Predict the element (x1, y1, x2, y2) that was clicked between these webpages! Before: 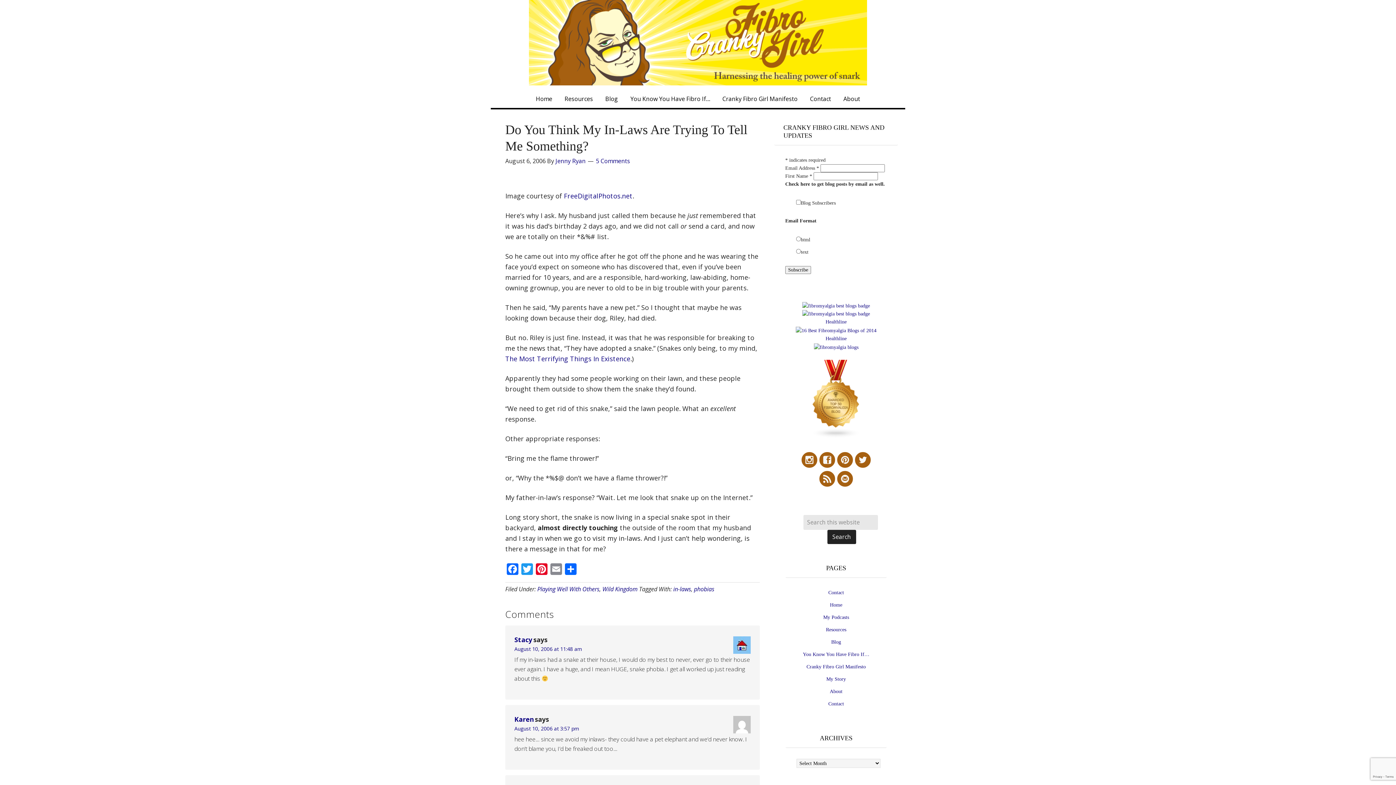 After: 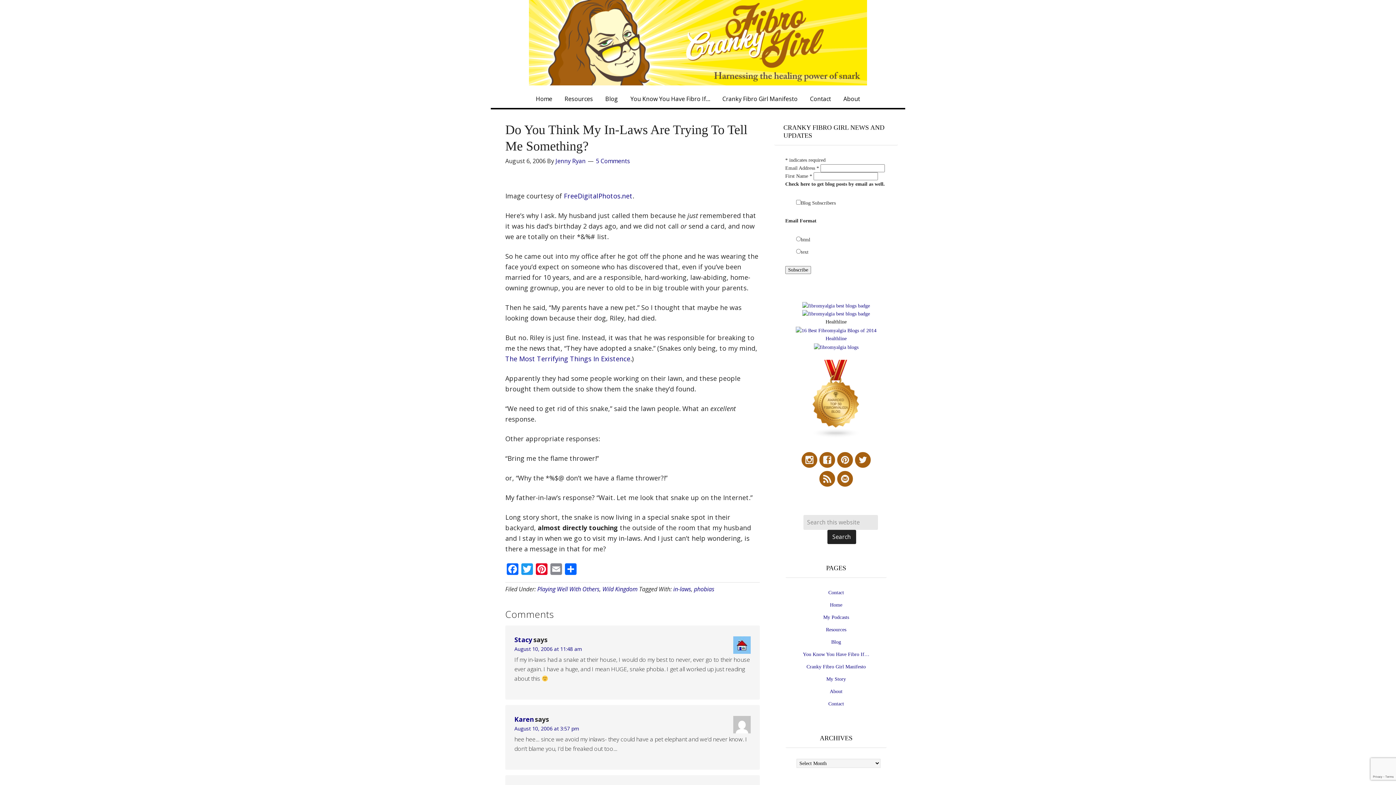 Action: bbox: (825, 319, 846, 324) label: Healthline